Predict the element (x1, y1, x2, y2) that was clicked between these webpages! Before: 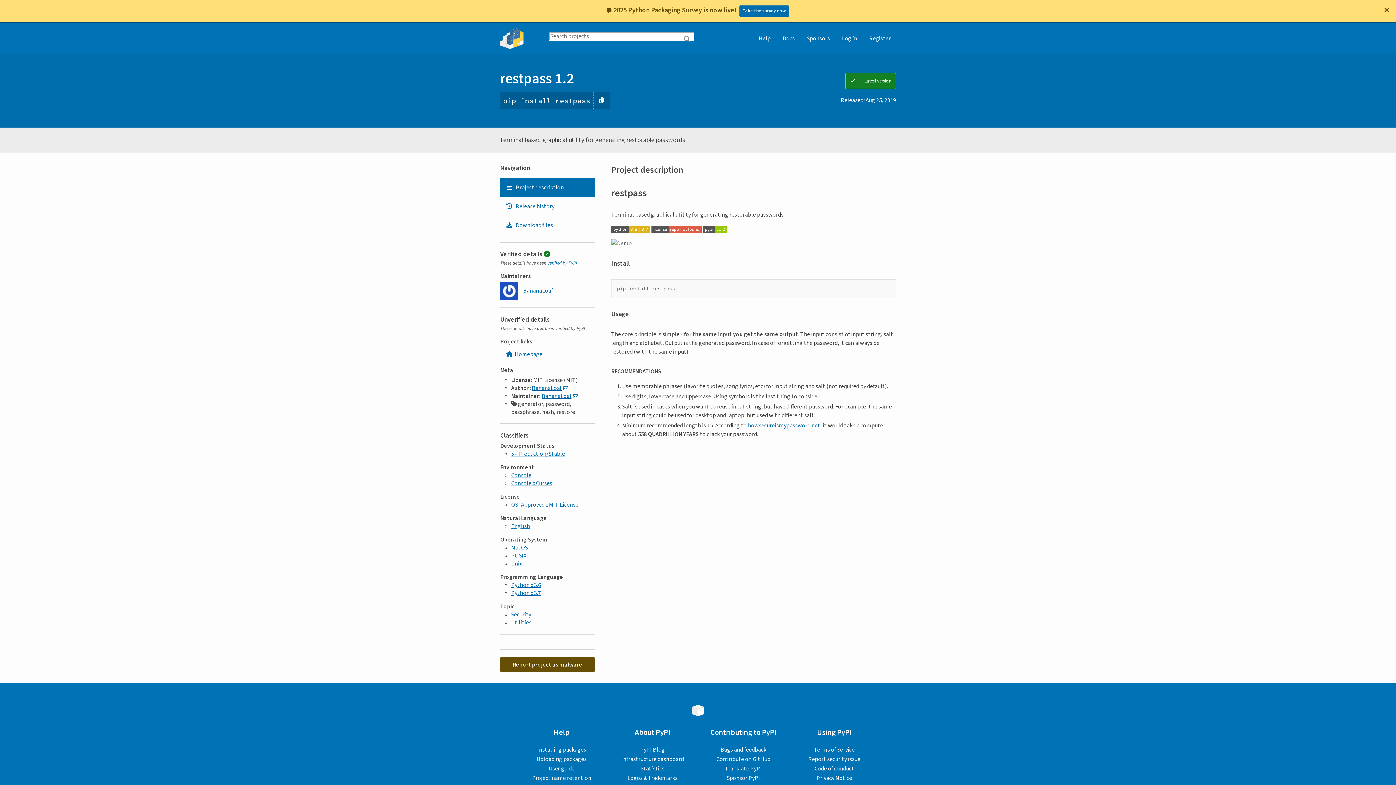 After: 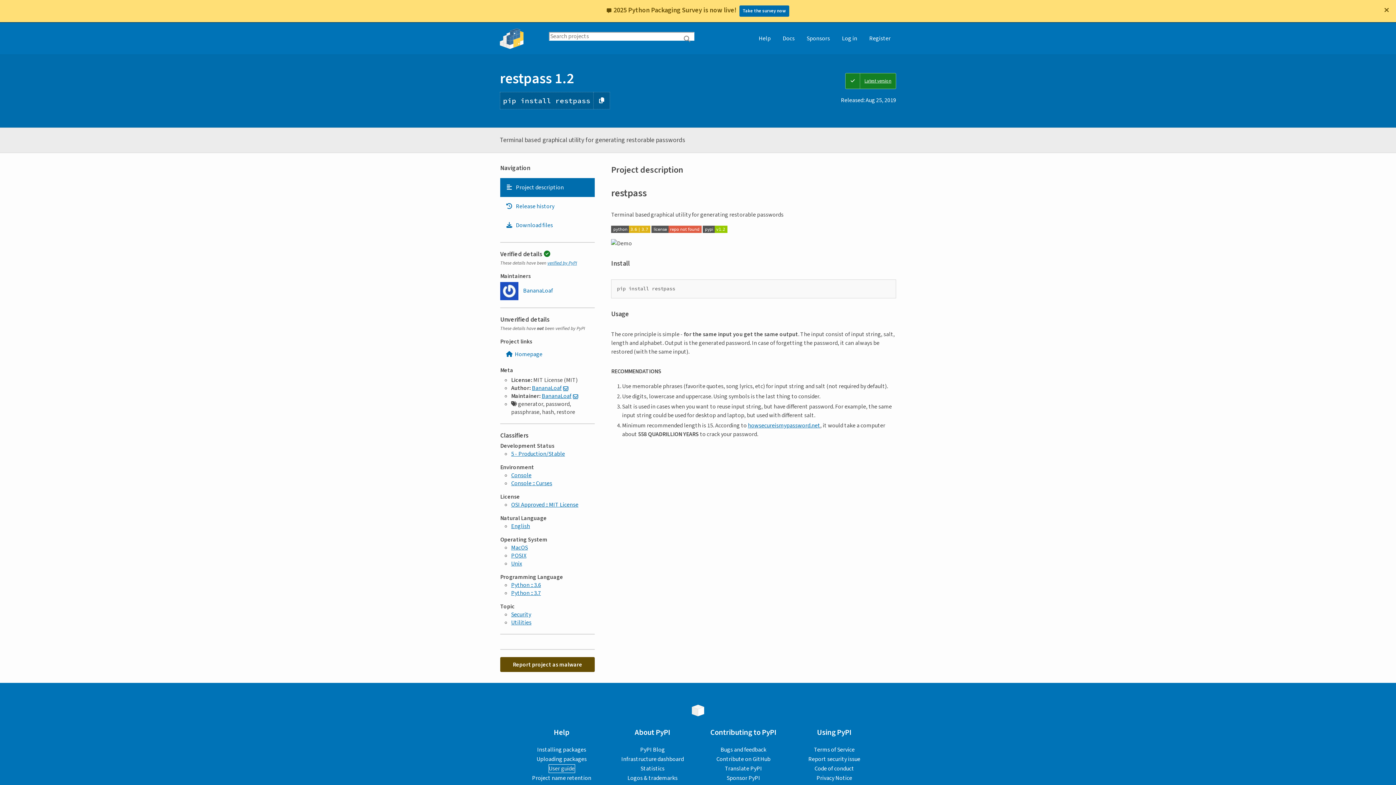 Action: bbox: (548, 765, 574, 773) label: User guide